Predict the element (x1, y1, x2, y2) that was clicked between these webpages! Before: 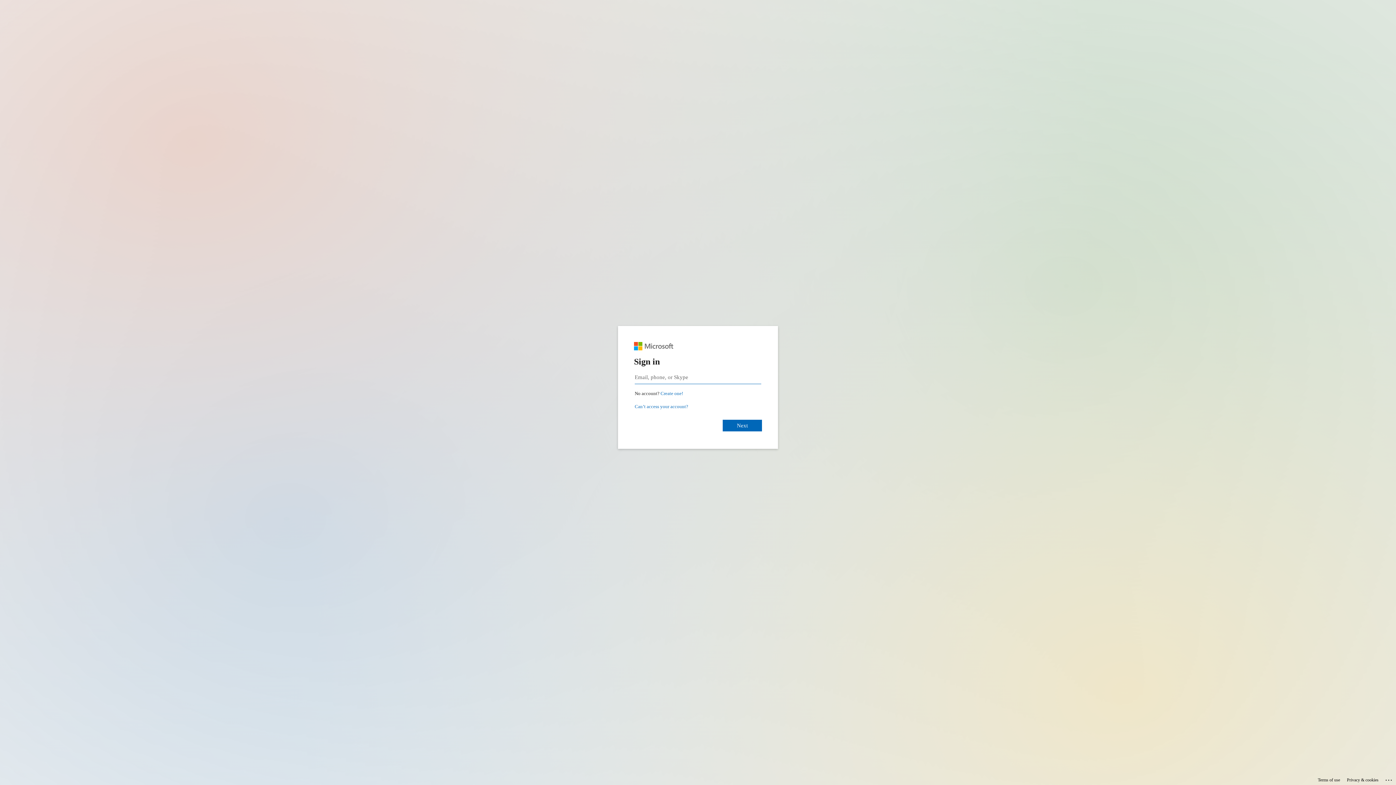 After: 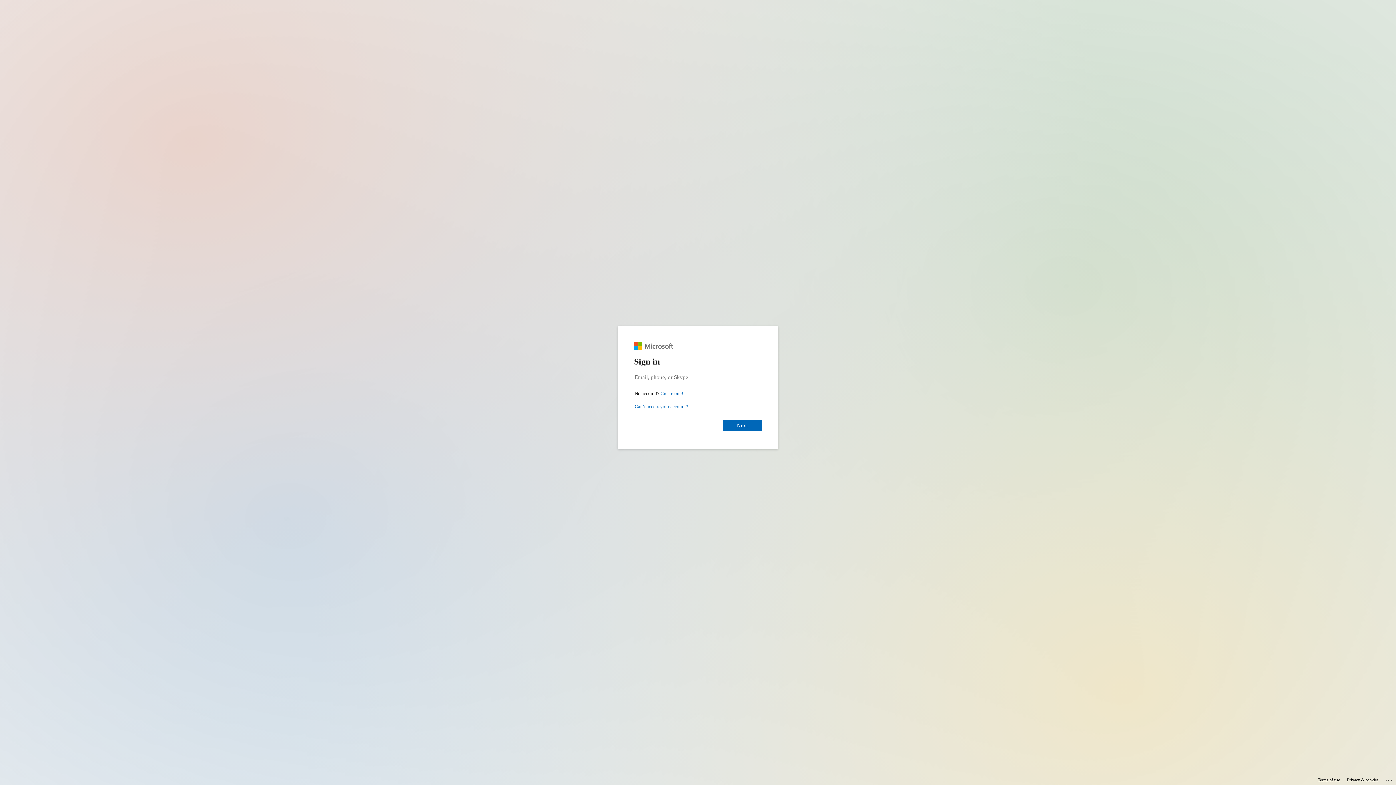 Action: bbox: (1318, 775, 1340, 785) label: Terms of use